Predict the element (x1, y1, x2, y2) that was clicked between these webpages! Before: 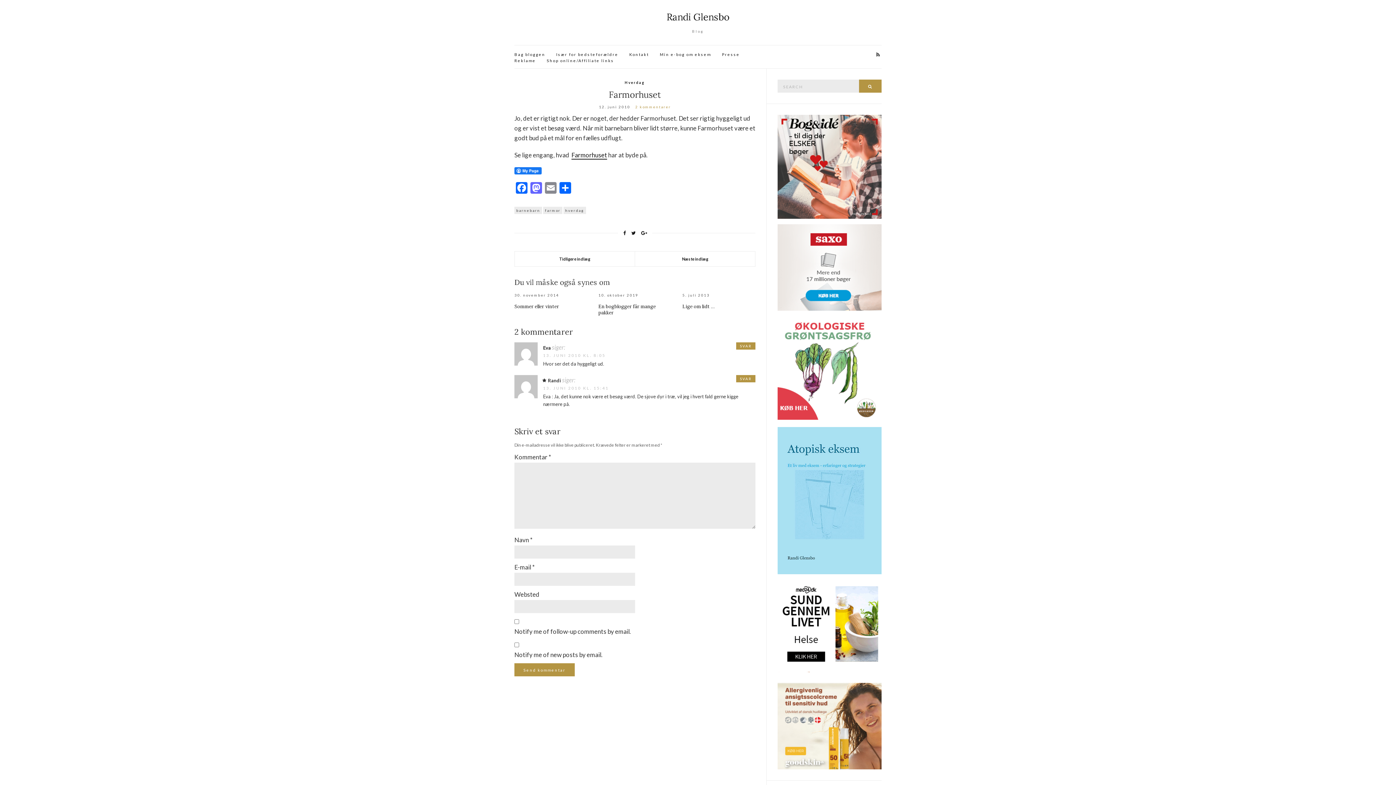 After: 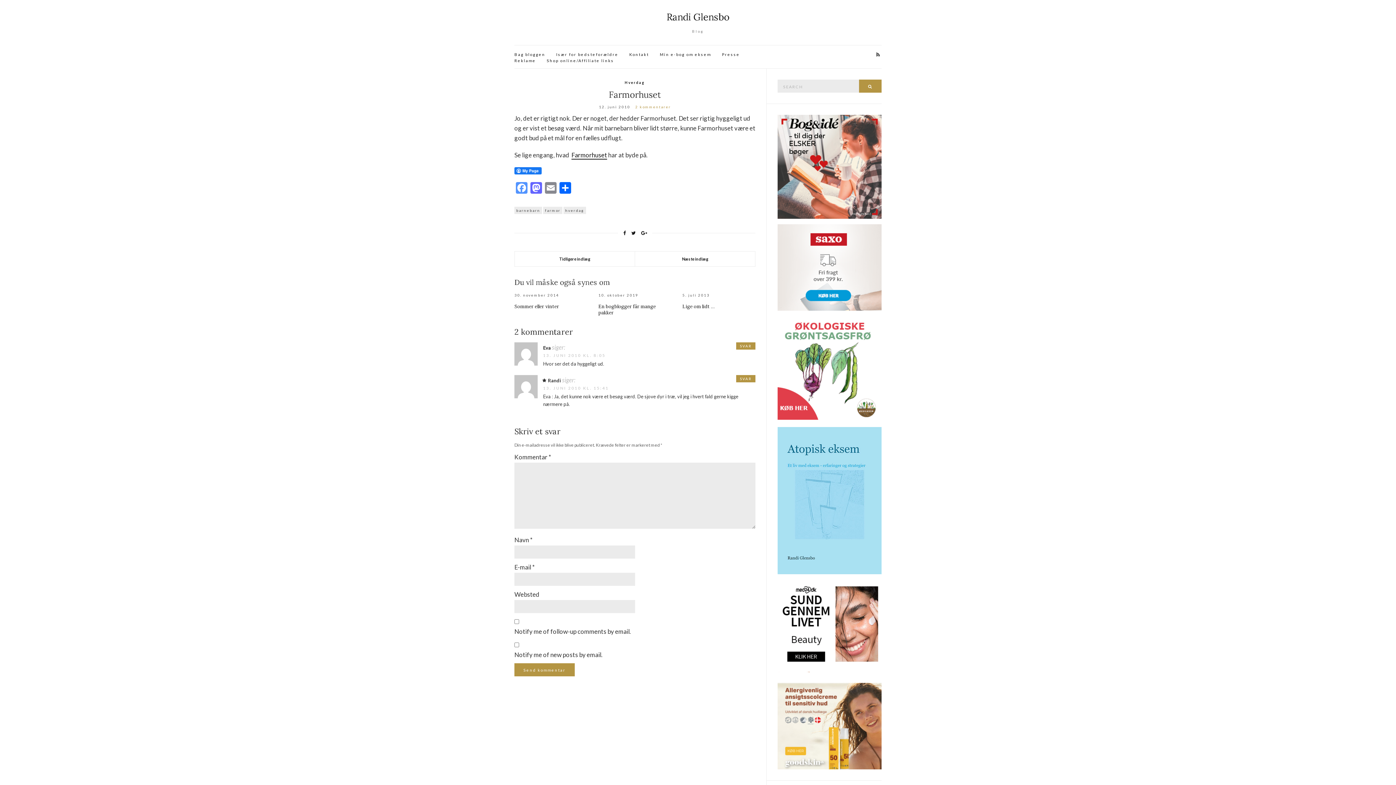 Action: bbox: (514, 182, 529, 195) label: Facebook